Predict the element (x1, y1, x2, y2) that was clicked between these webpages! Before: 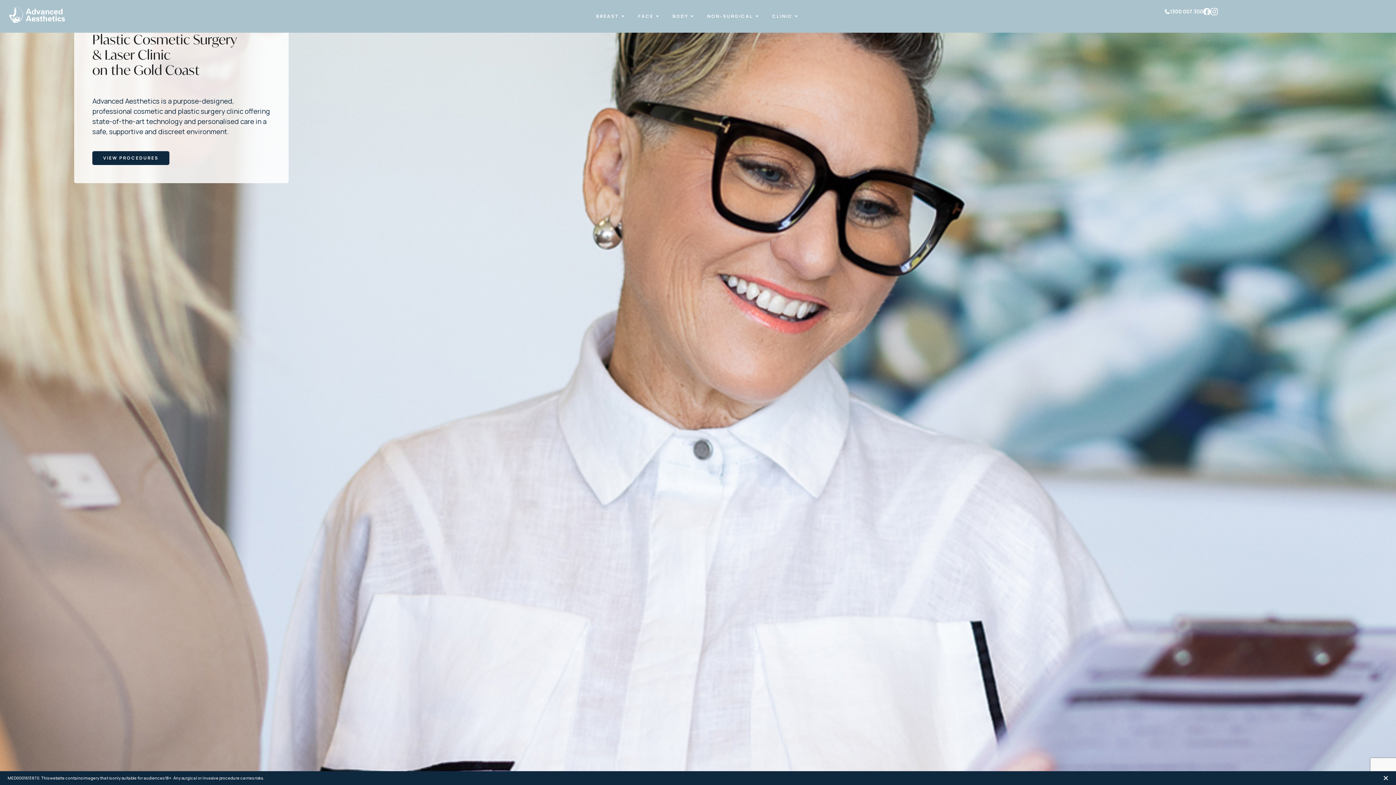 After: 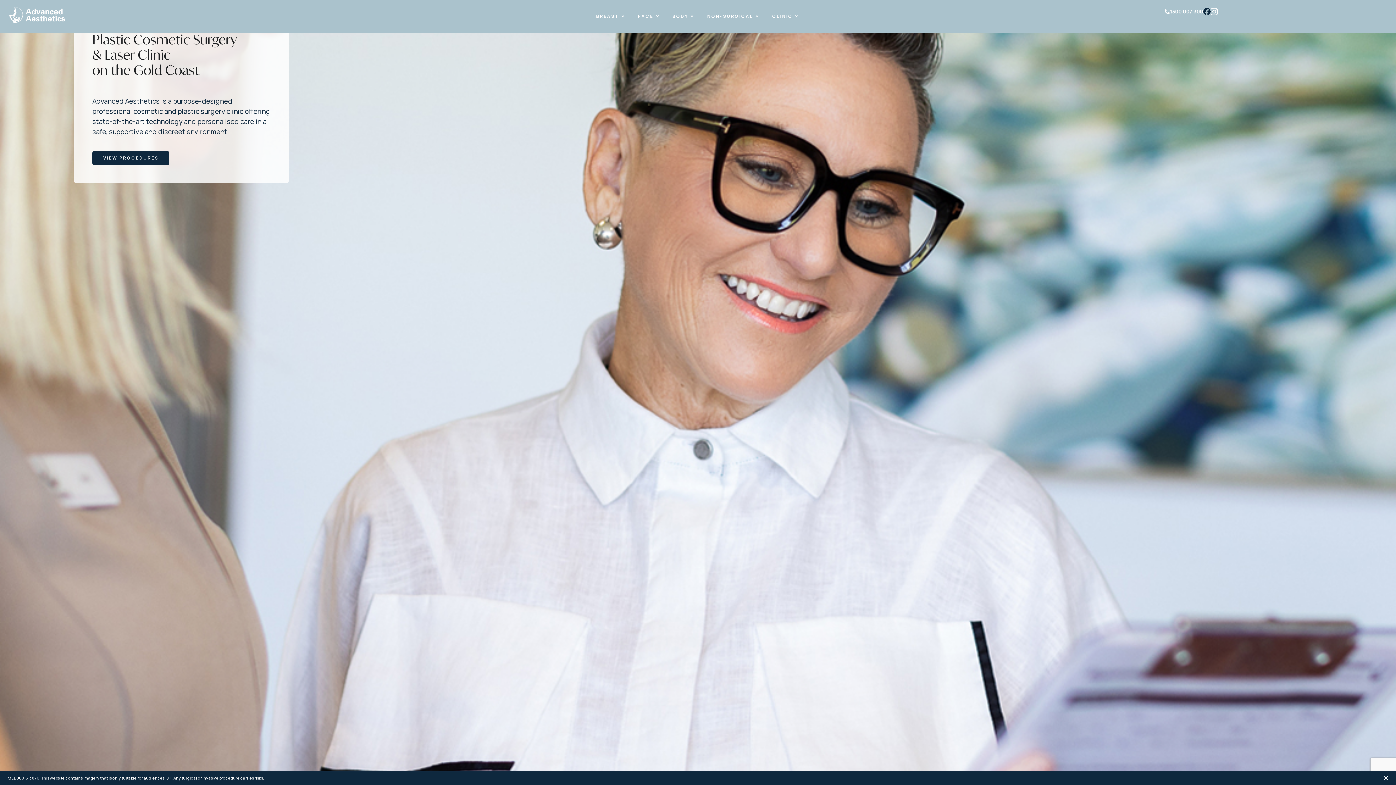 Action: bbox: (1203, 7, 1210, 15)